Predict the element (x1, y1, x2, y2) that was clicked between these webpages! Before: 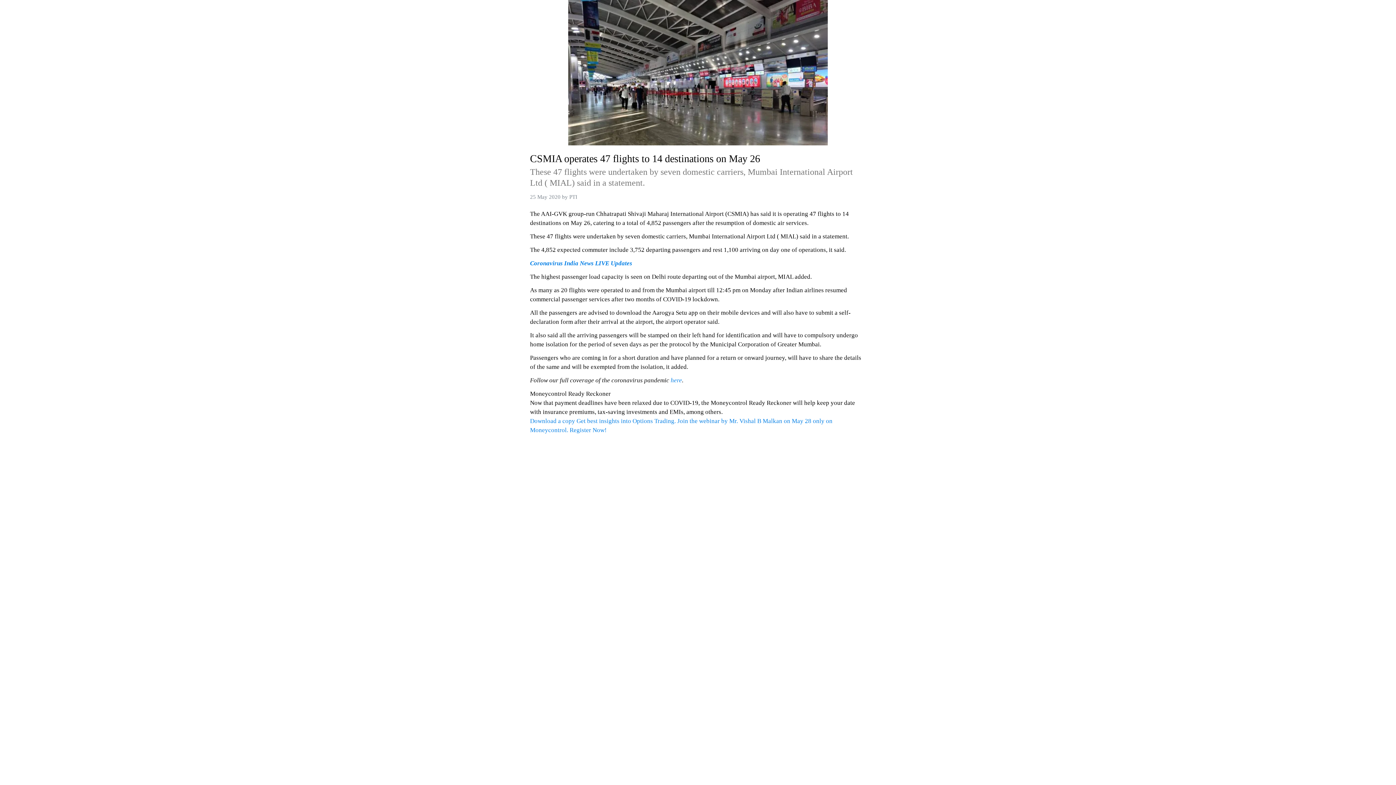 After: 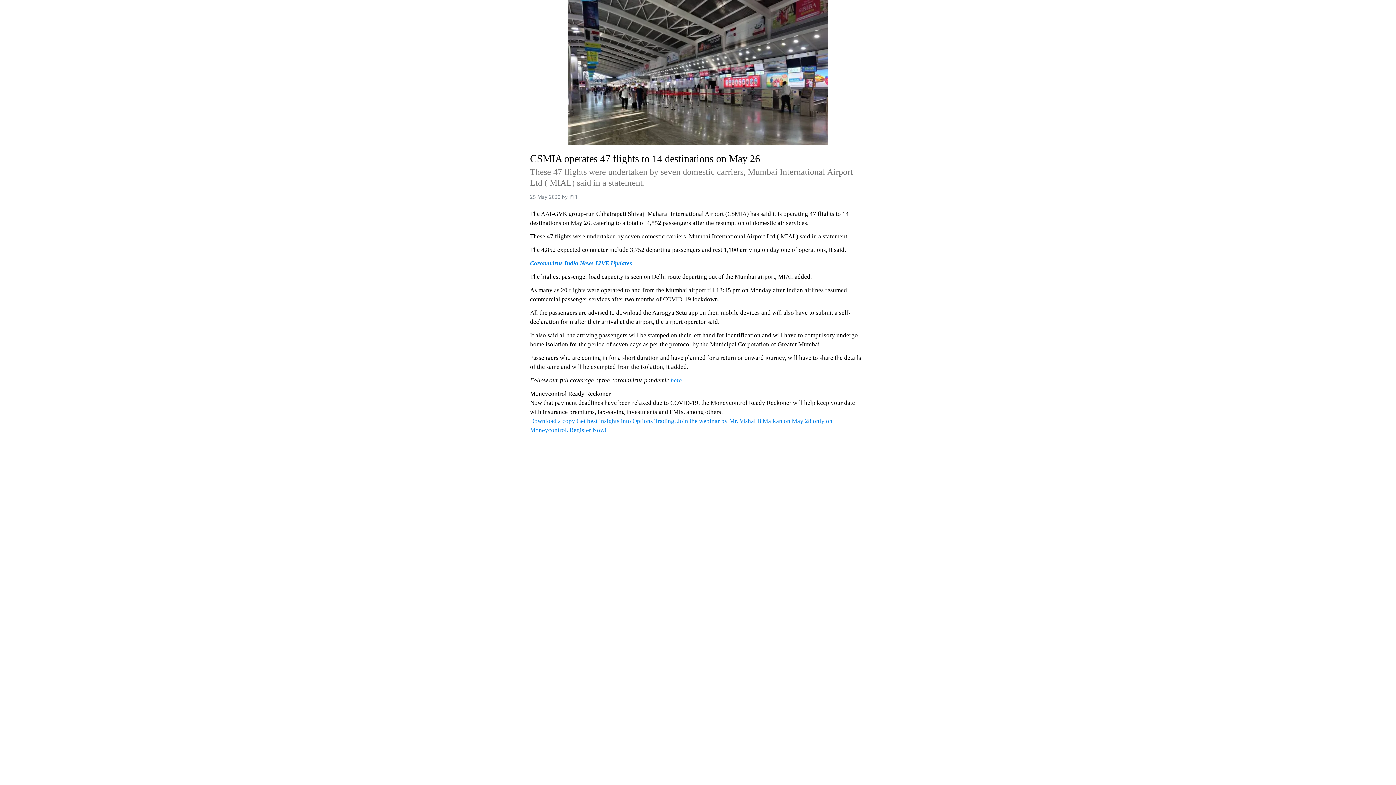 Action: label: Download a copy  bbox: (530, 417, 576, 424)